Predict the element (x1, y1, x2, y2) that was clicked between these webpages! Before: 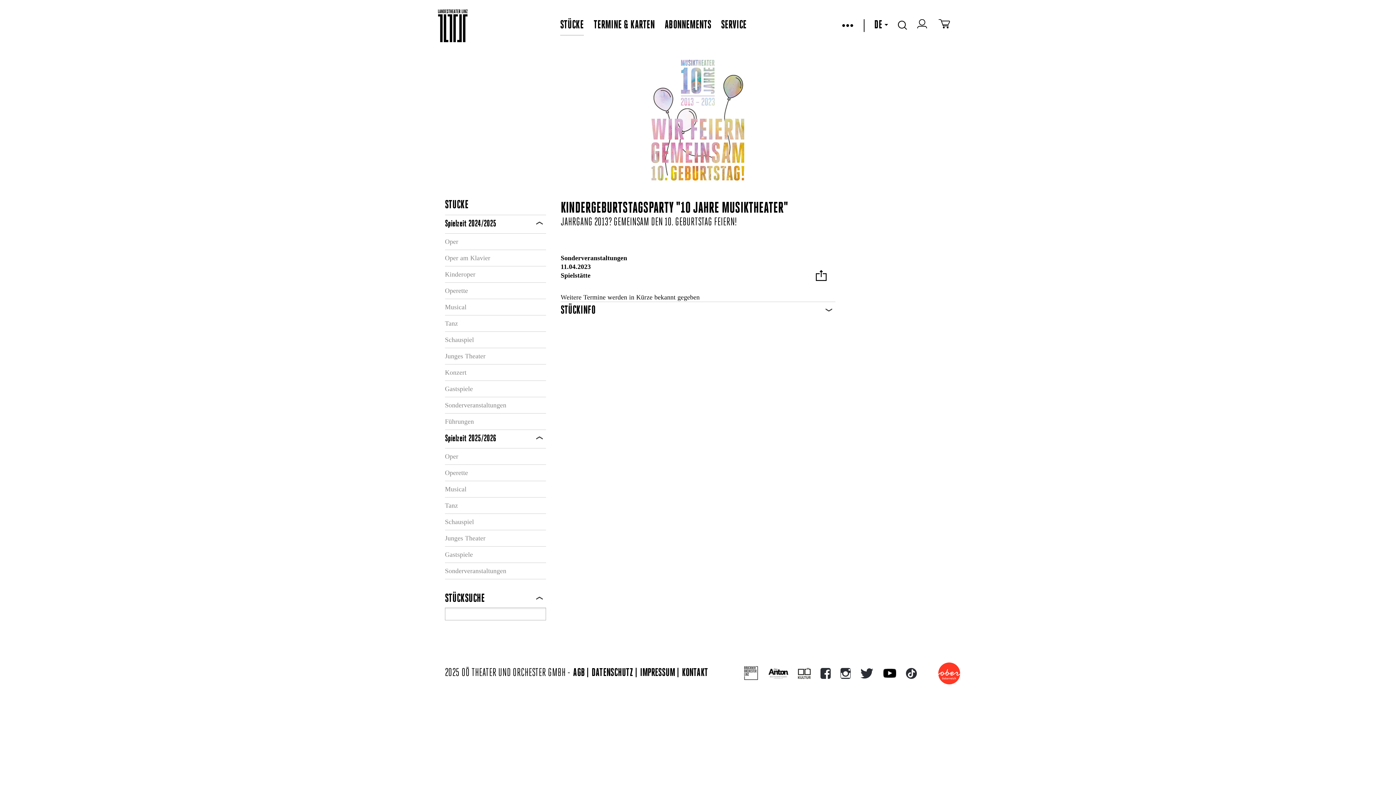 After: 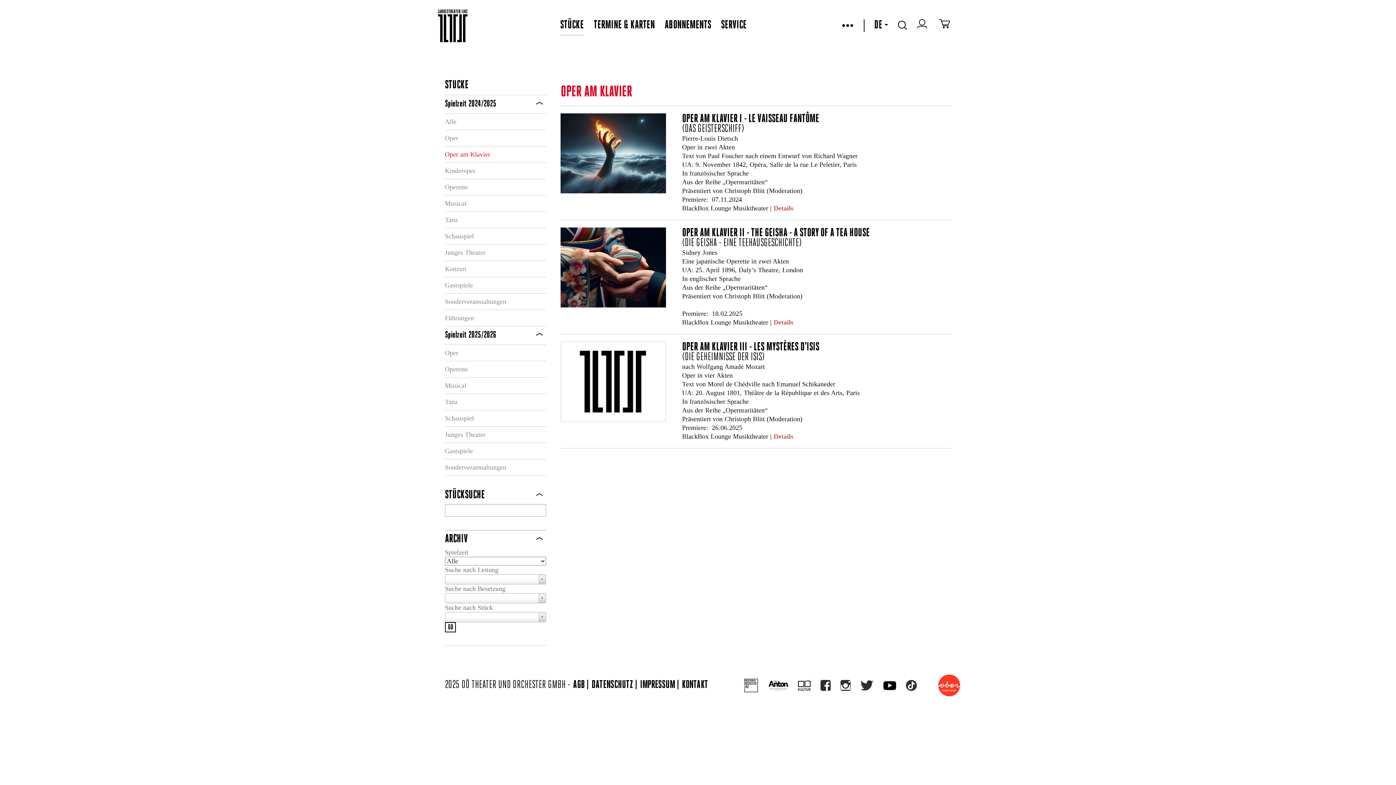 Action: bbox: (445, 253, 546, 262) label: Oper am Klavier